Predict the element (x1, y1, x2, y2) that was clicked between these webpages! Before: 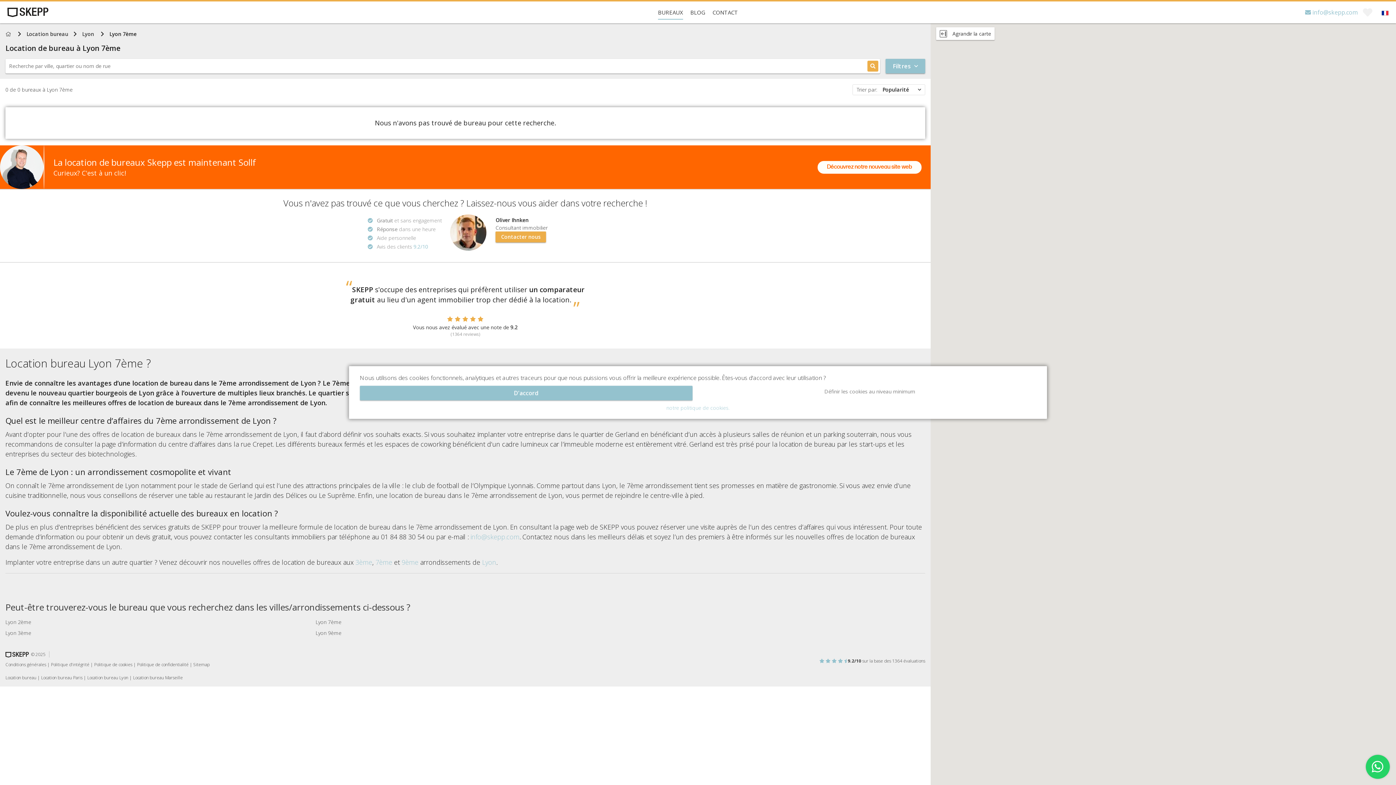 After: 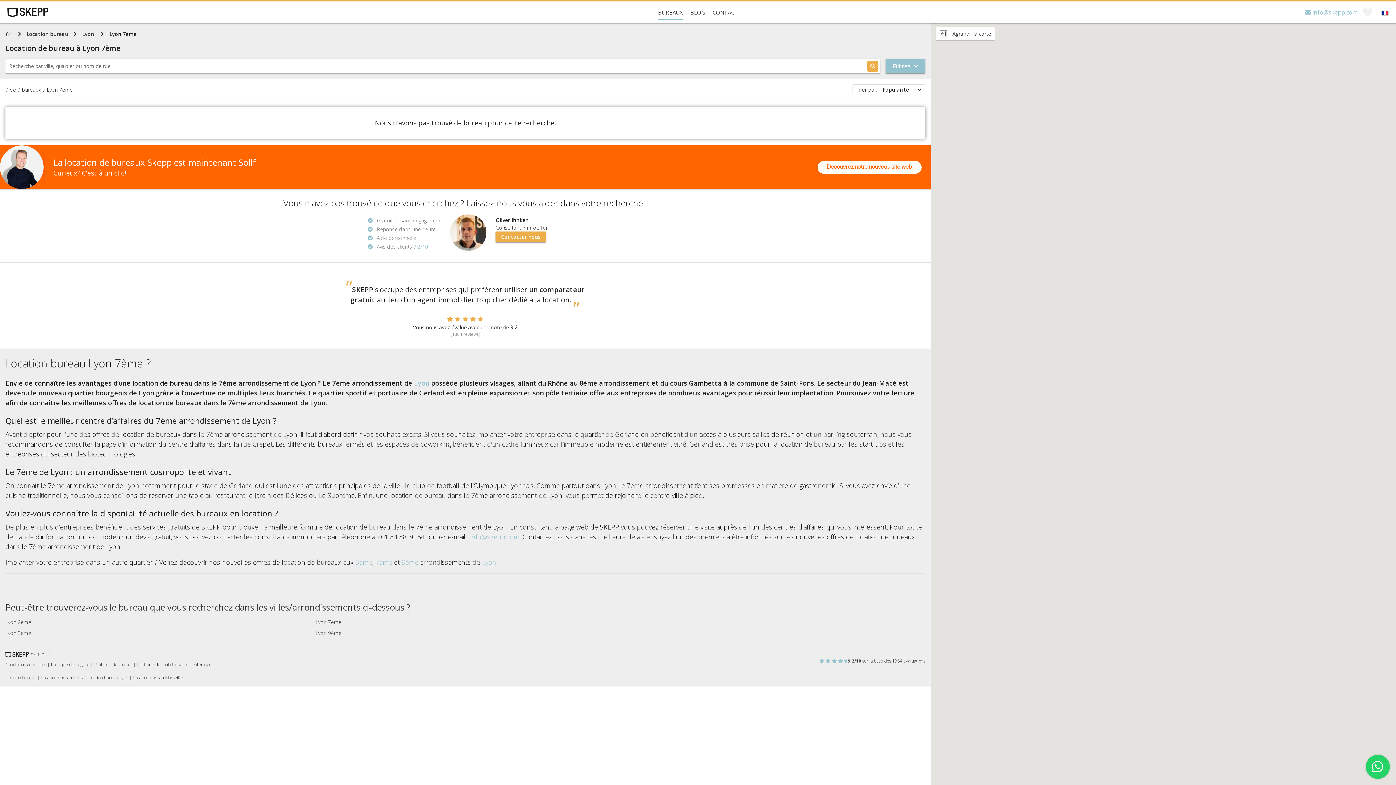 Action: label: D'accord bbox: (360, 386, 692, 400)